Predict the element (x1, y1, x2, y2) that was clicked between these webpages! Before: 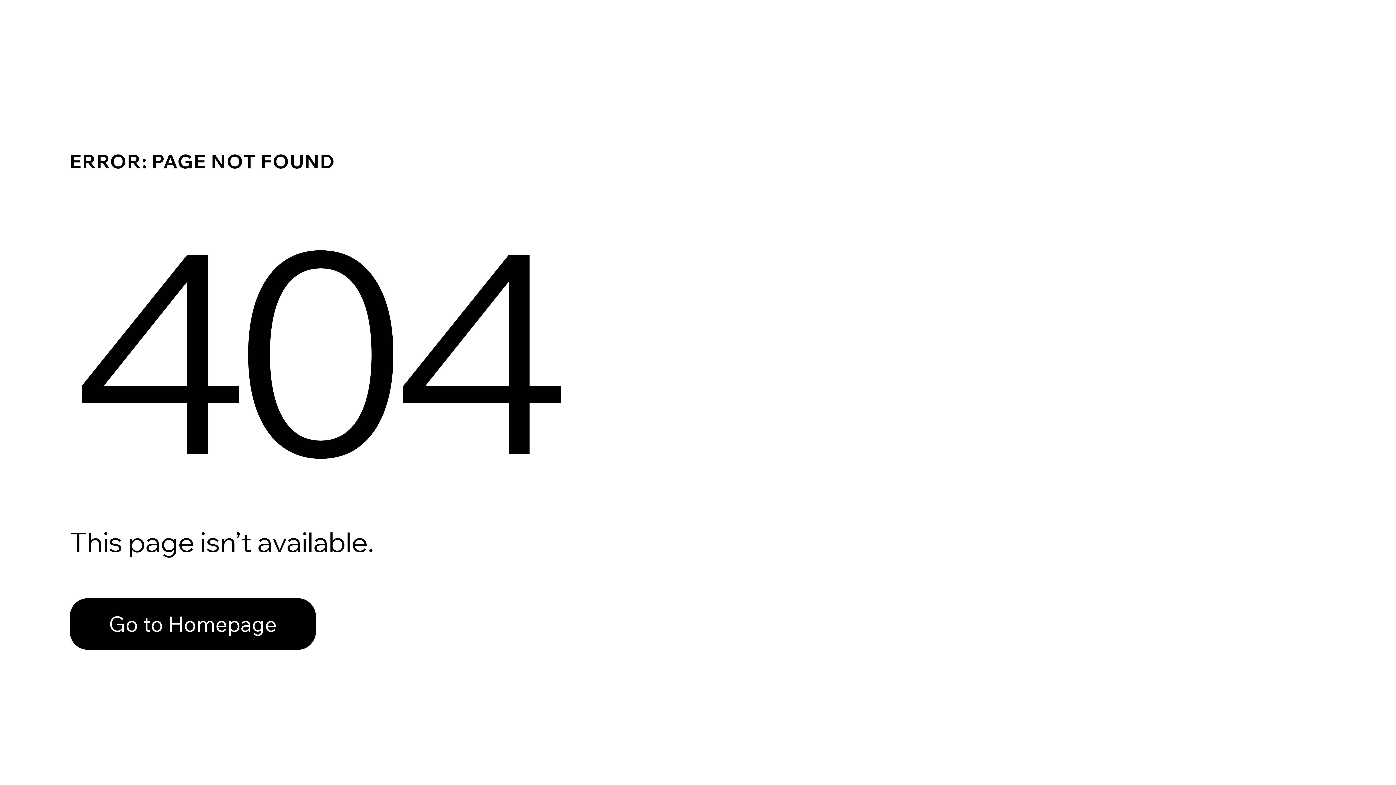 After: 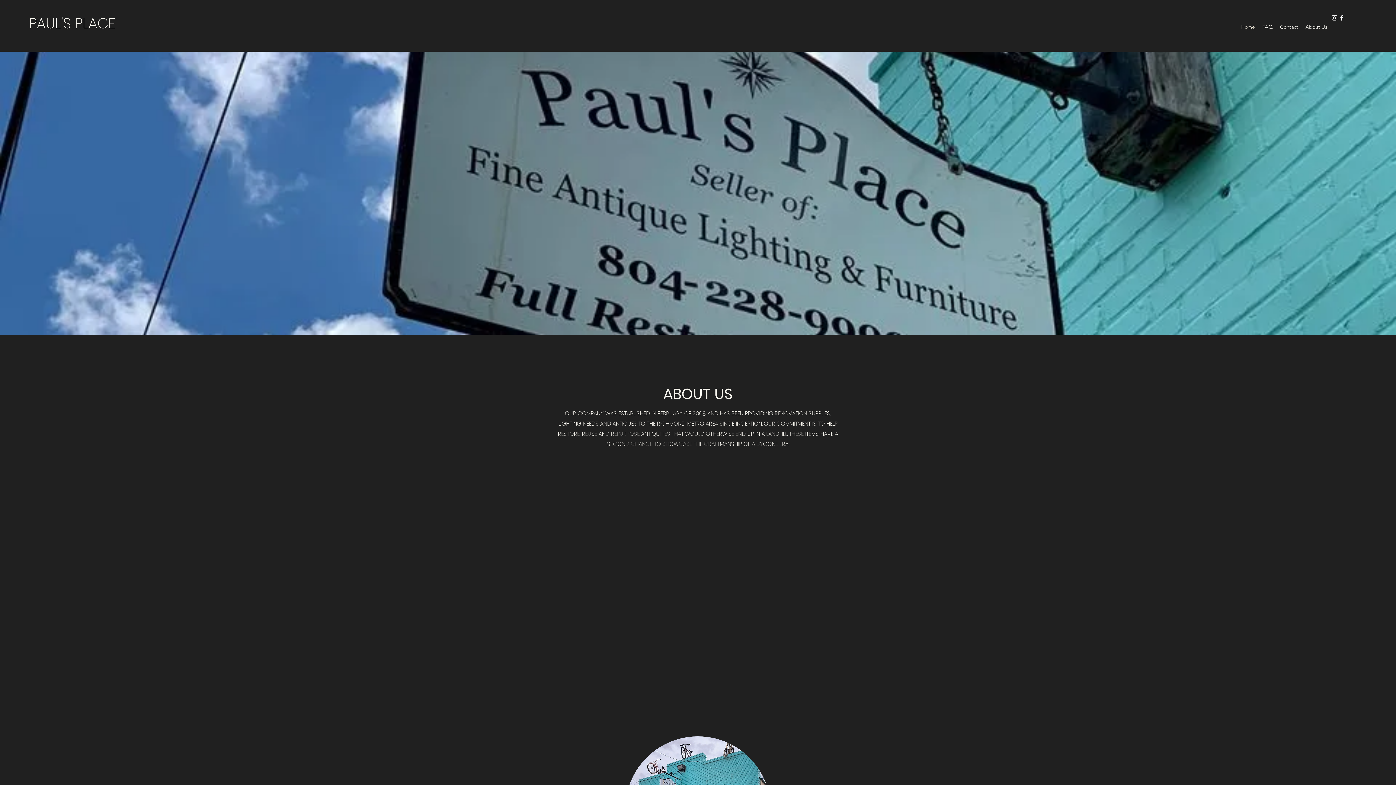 Action: bbox: (69, 598, 316, 650) label: Go to Homepage